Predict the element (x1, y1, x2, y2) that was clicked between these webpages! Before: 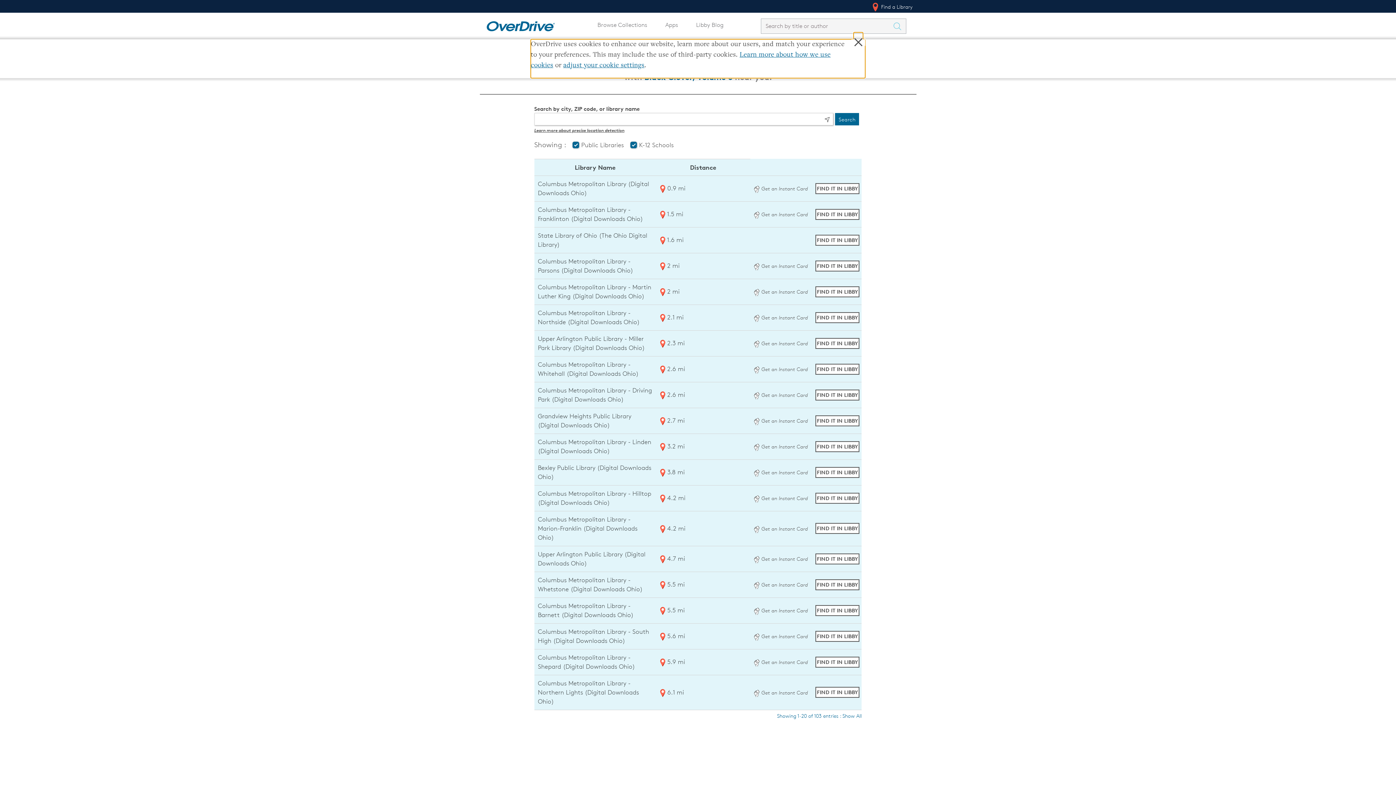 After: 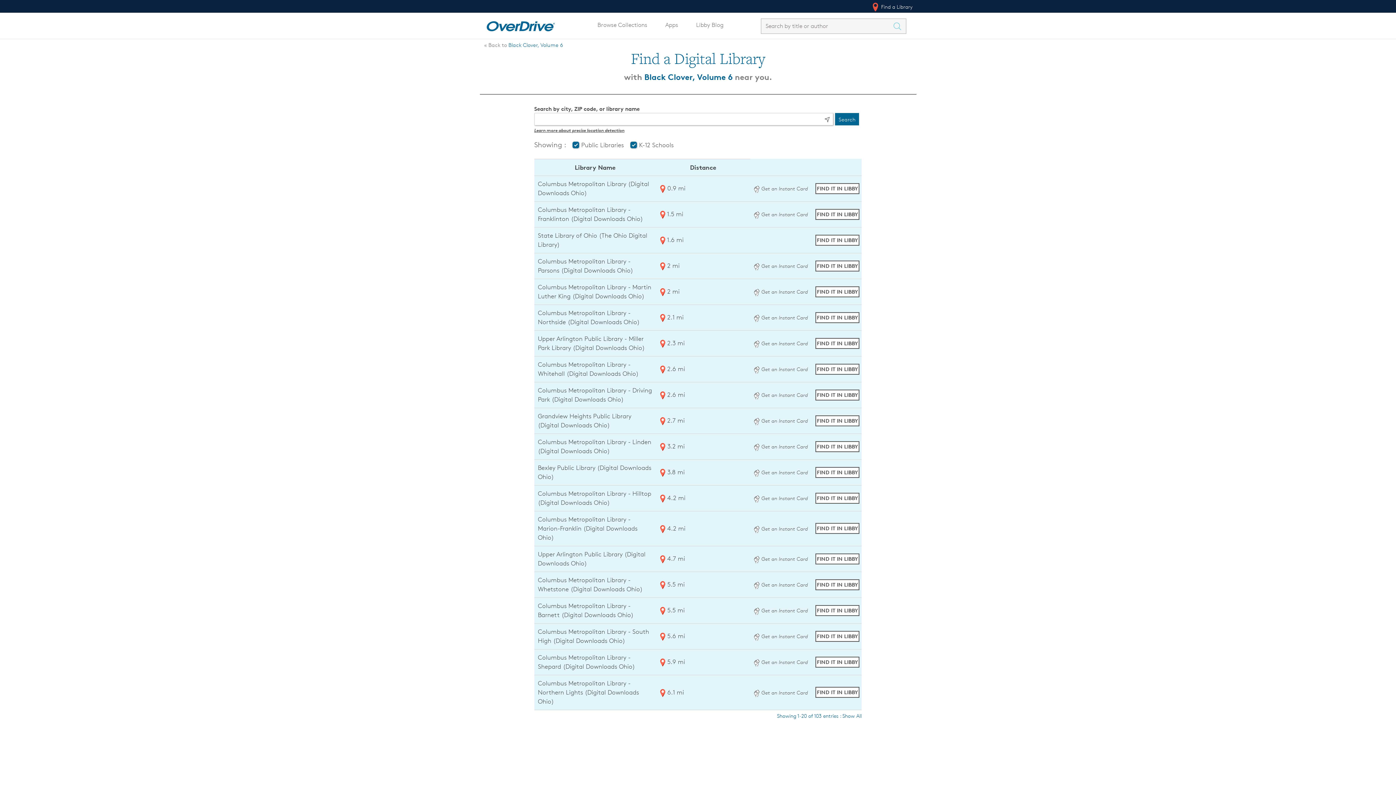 Action: label: Get an instant digital card from Digital Downloads Ohio bbox: (754, 469, 808, 475)